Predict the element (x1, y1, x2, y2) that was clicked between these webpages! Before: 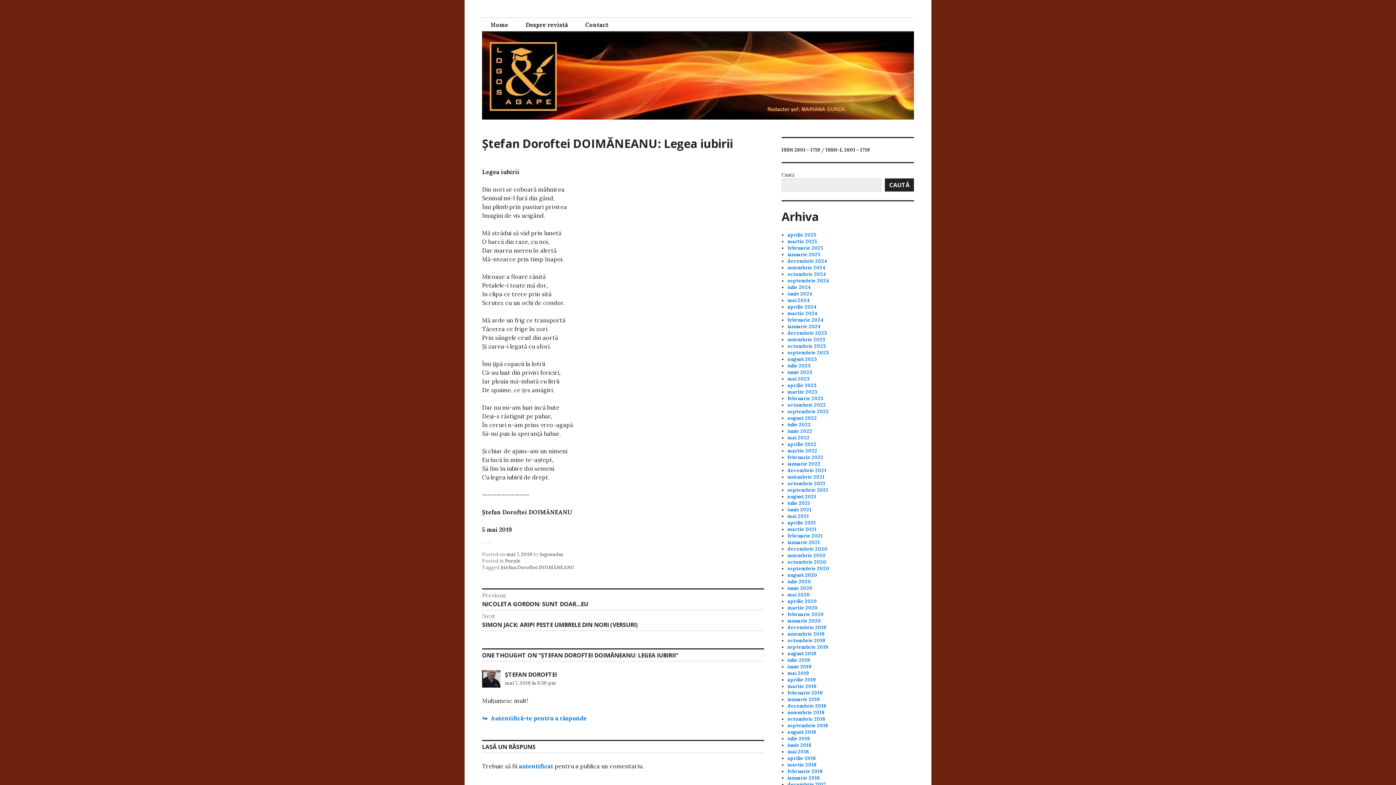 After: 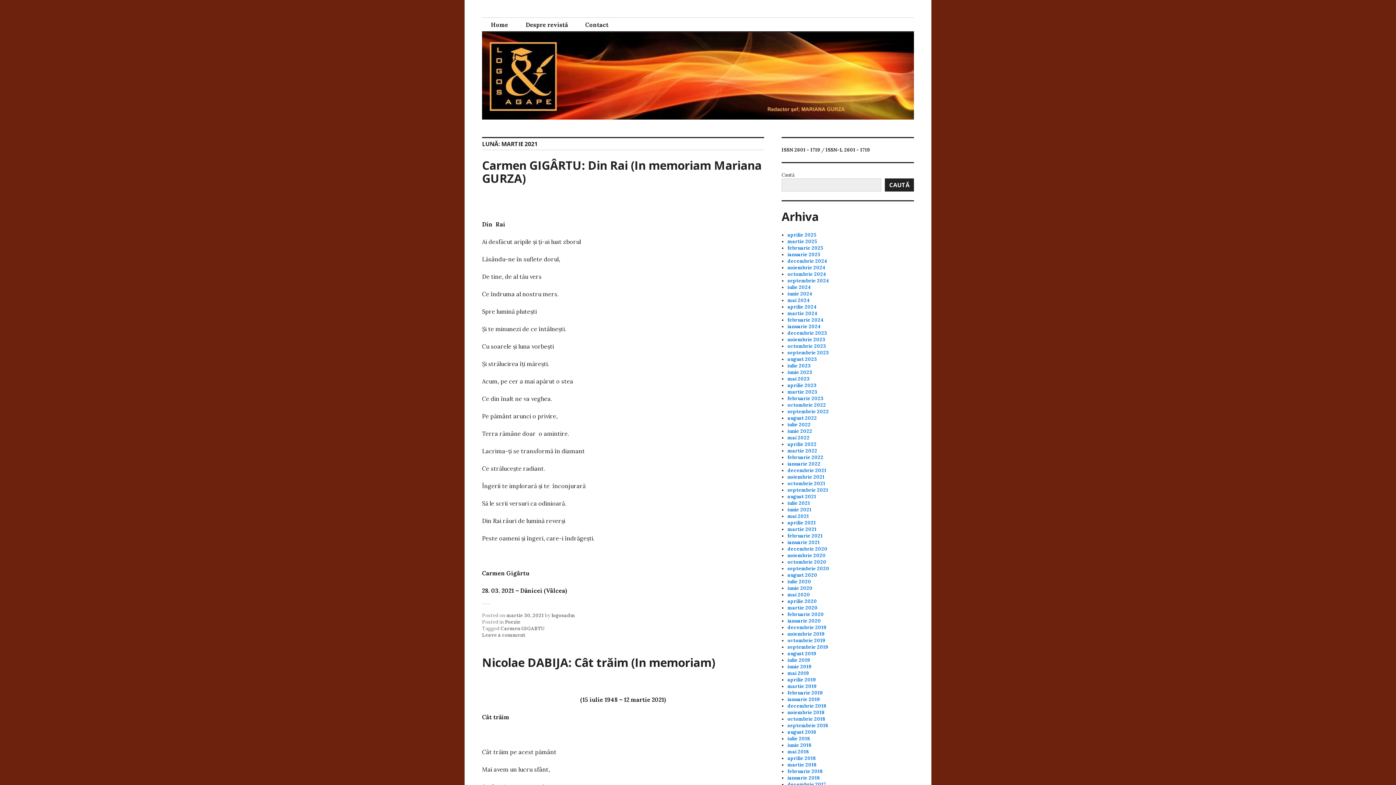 Action: label: martie 2021 bbox: (787, 526, 816, 532)